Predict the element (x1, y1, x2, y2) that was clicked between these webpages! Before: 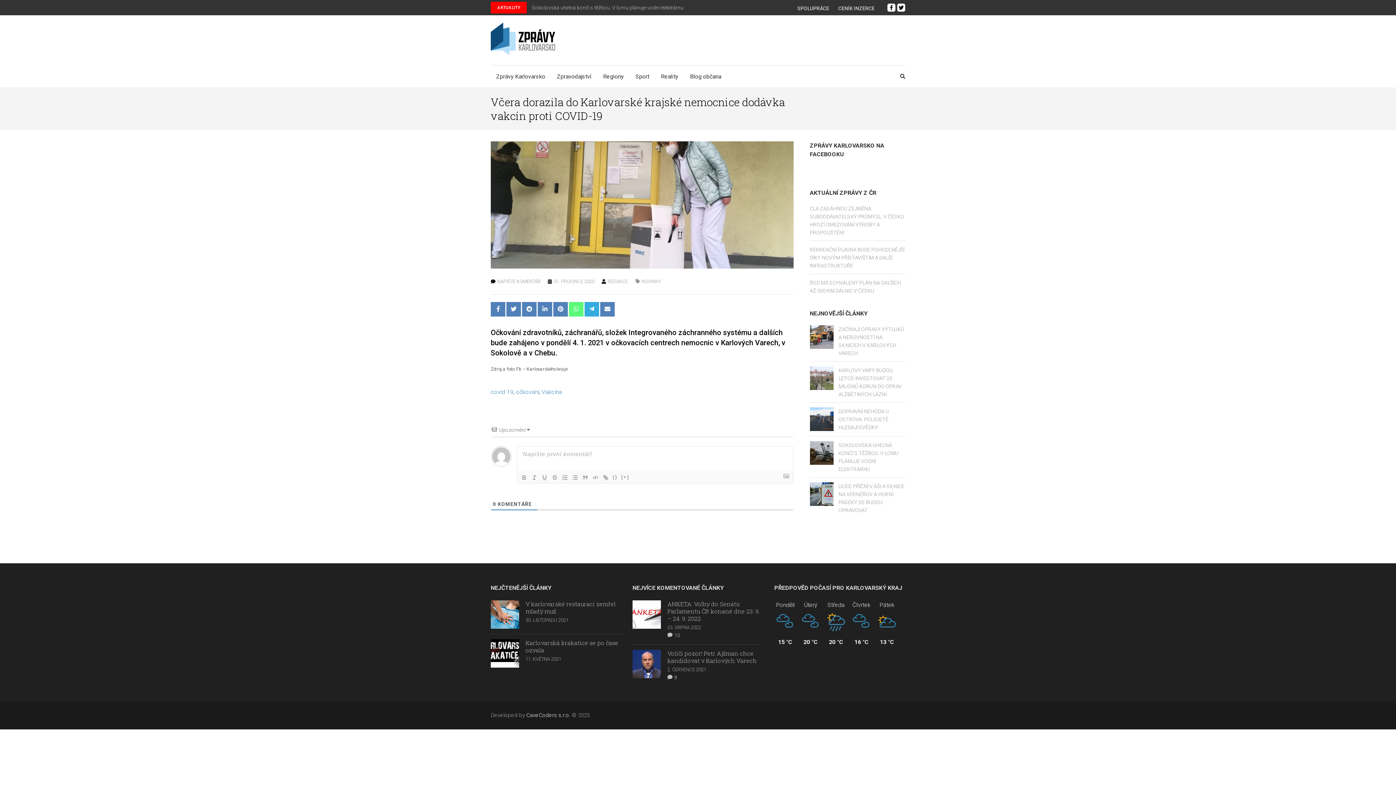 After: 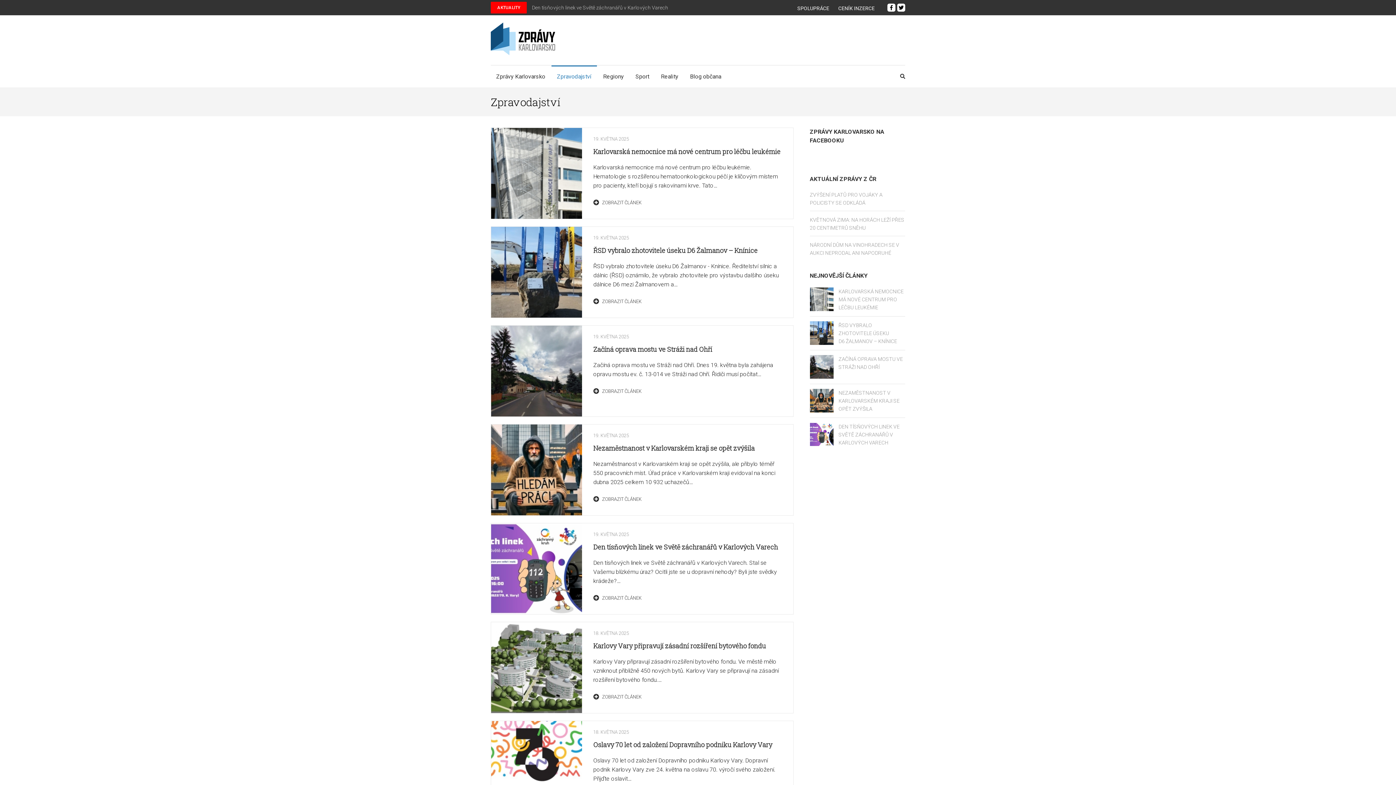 Action: bbox: (551, 65, 597, 87) label: Zpravodajství